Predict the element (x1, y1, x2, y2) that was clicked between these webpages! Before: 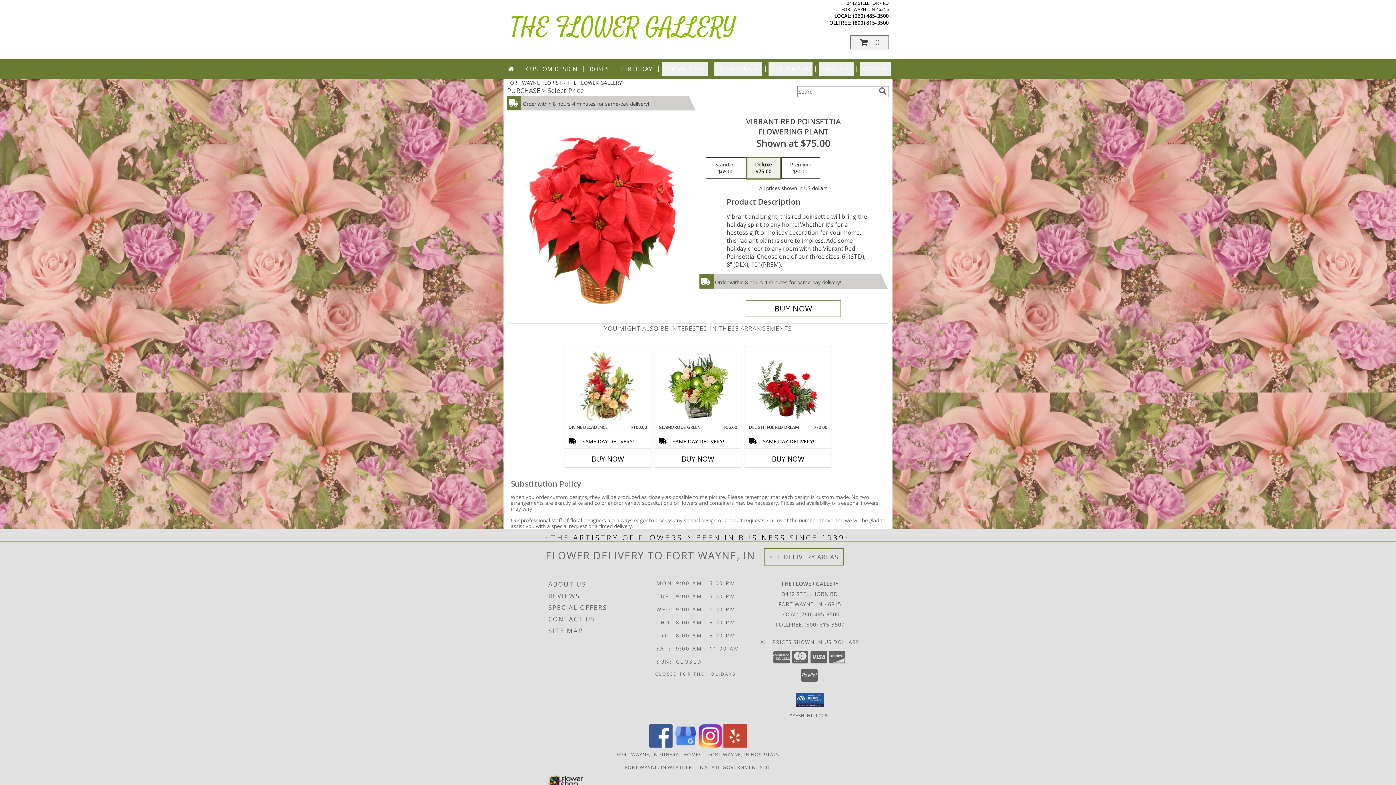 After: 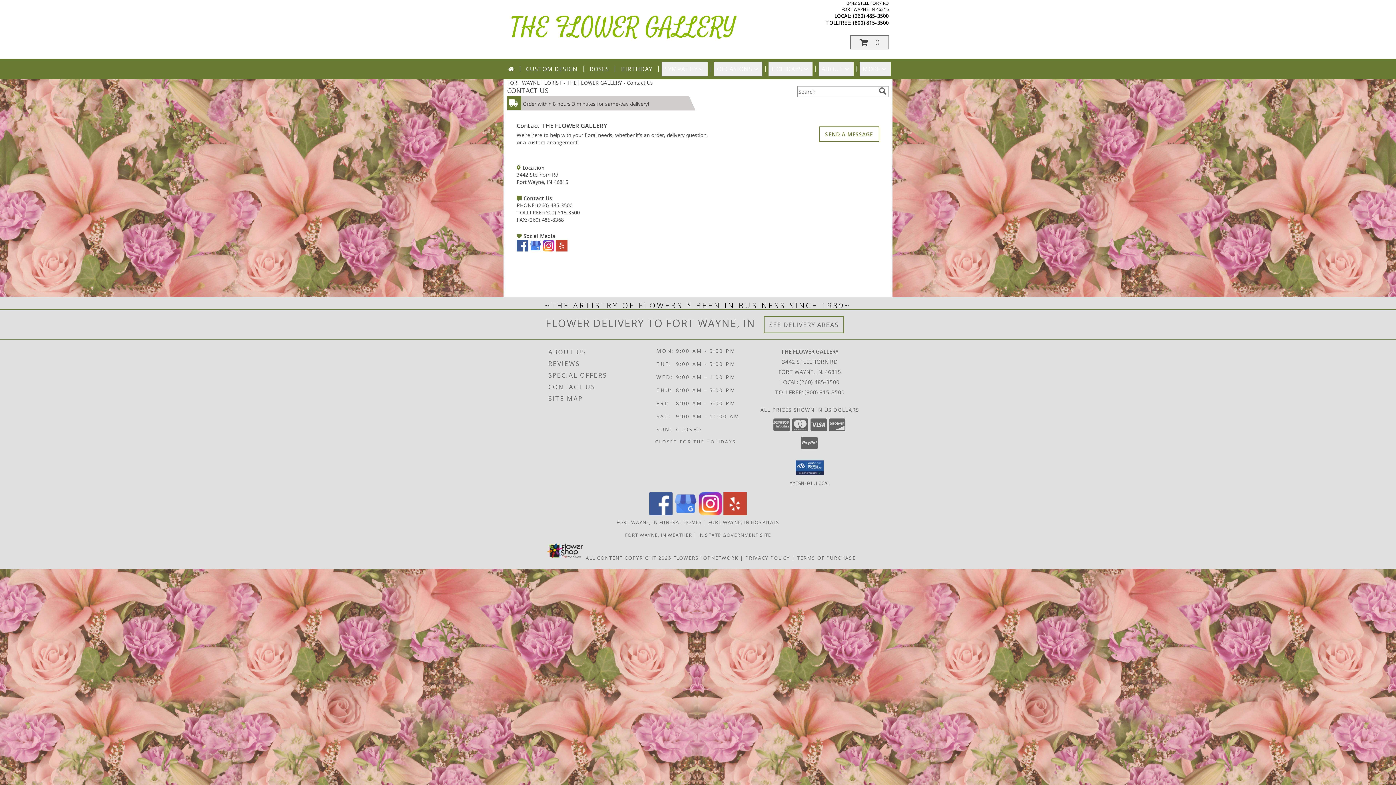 Action: label: CONTACT US bbox: (548, 613, 654, 625)